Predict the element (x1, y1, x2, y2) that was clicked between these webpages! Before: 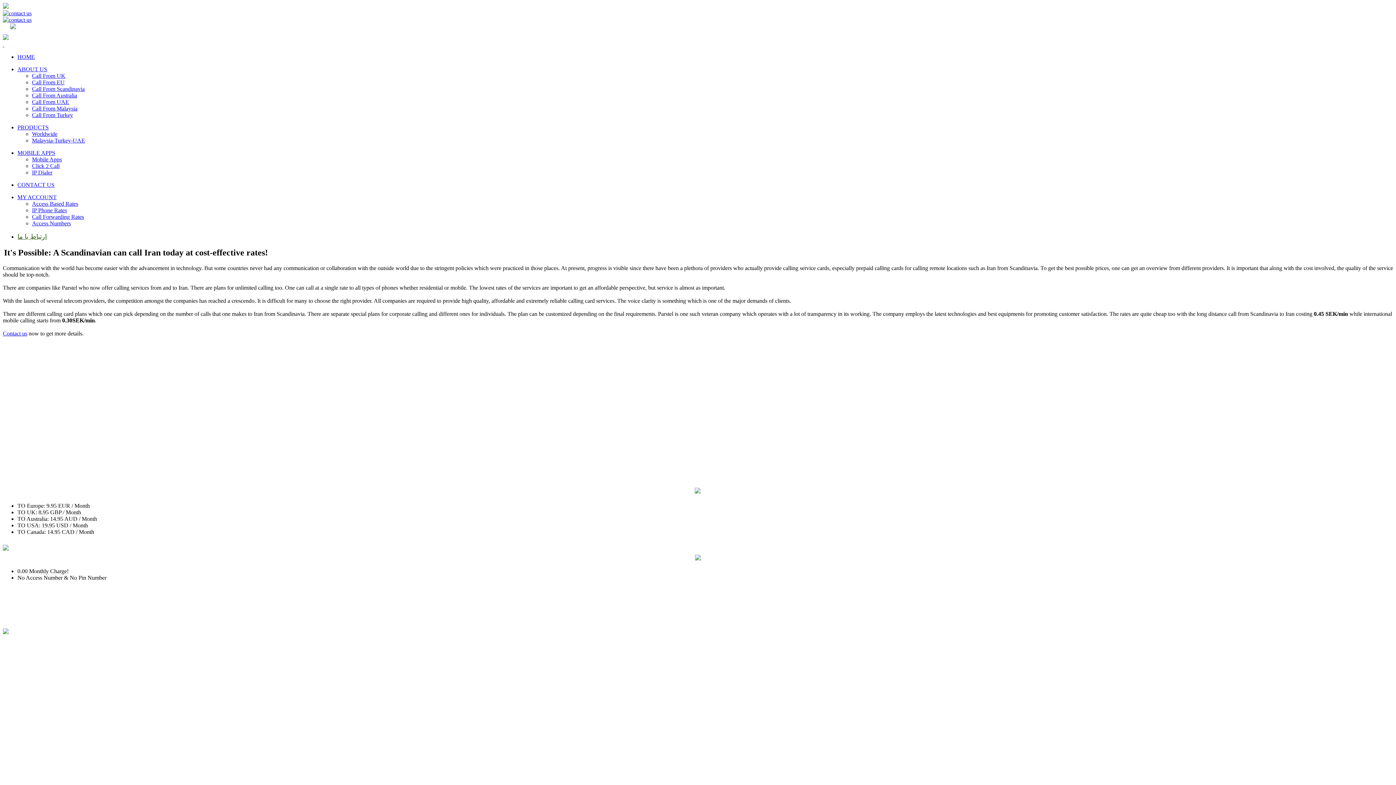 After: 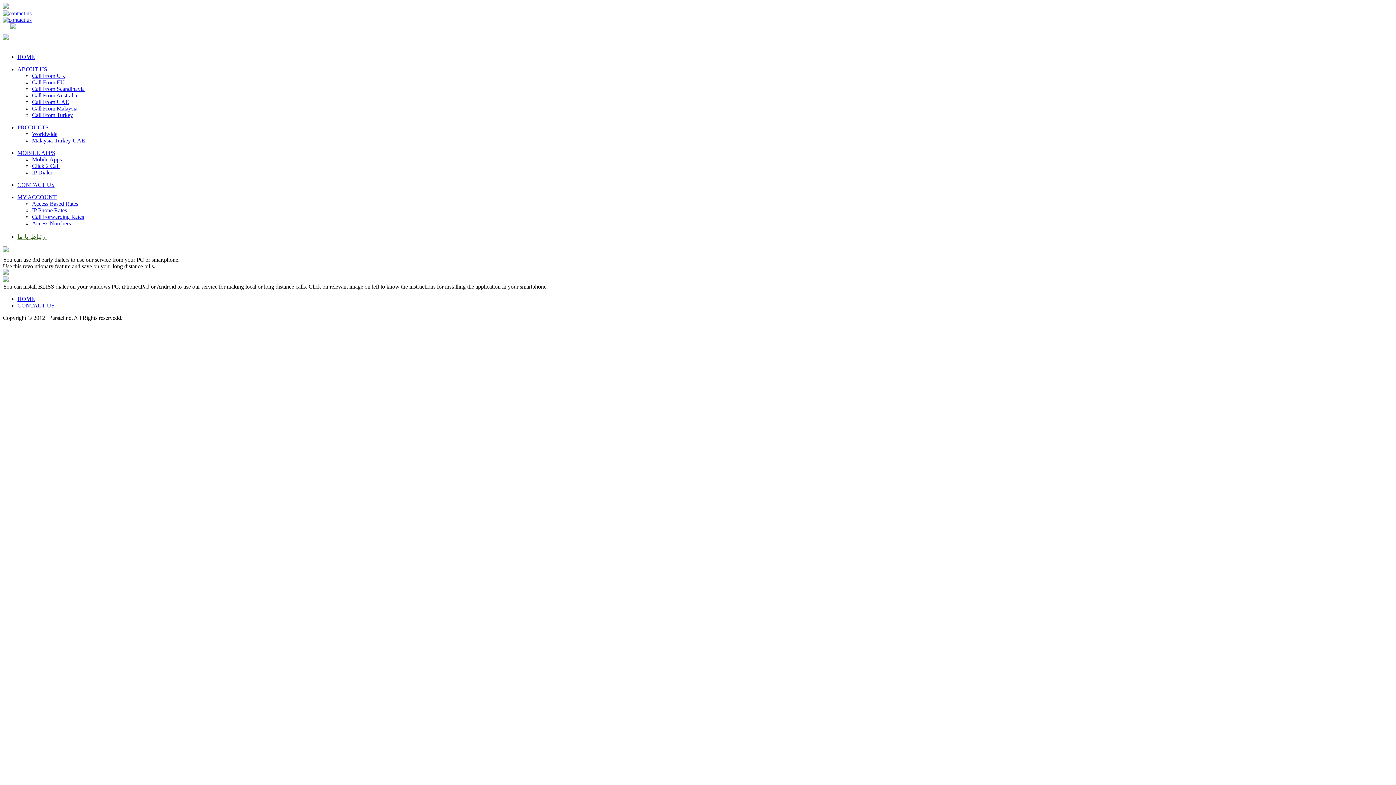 Action: bbox: (32, 169, 52, 175) label: IP Dialer